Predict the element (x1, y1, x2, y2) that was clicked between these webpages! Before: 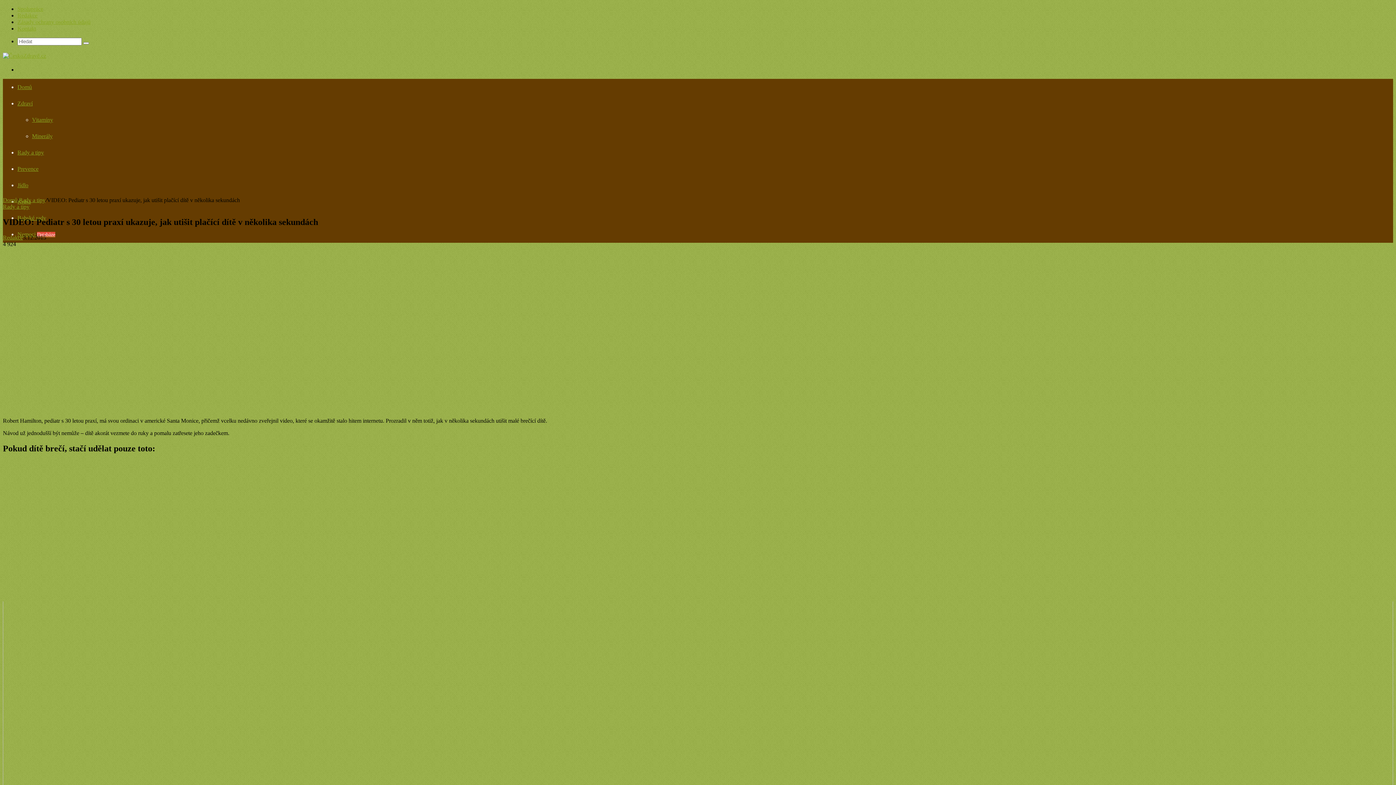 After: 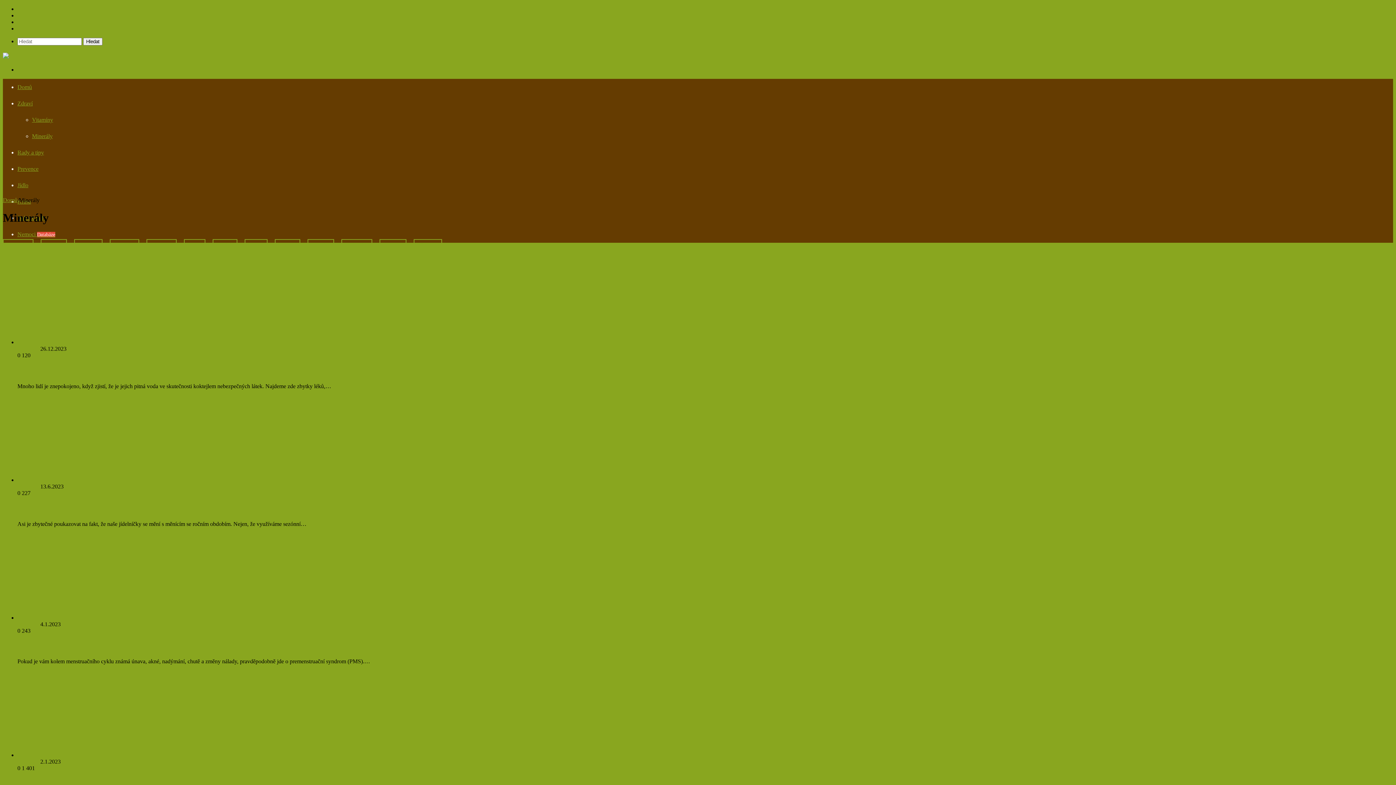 Action: bbox: (32, 133, 52, 139) label: Minerály